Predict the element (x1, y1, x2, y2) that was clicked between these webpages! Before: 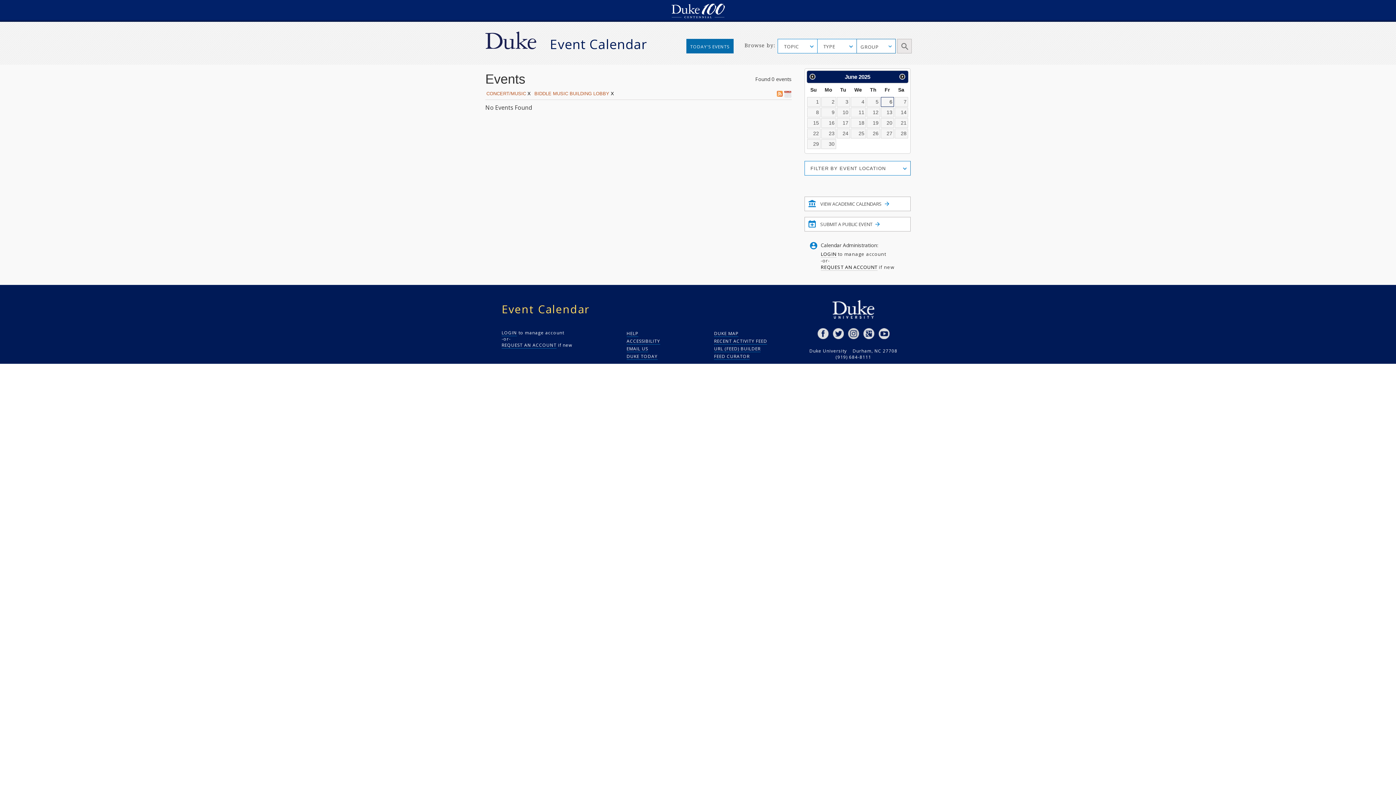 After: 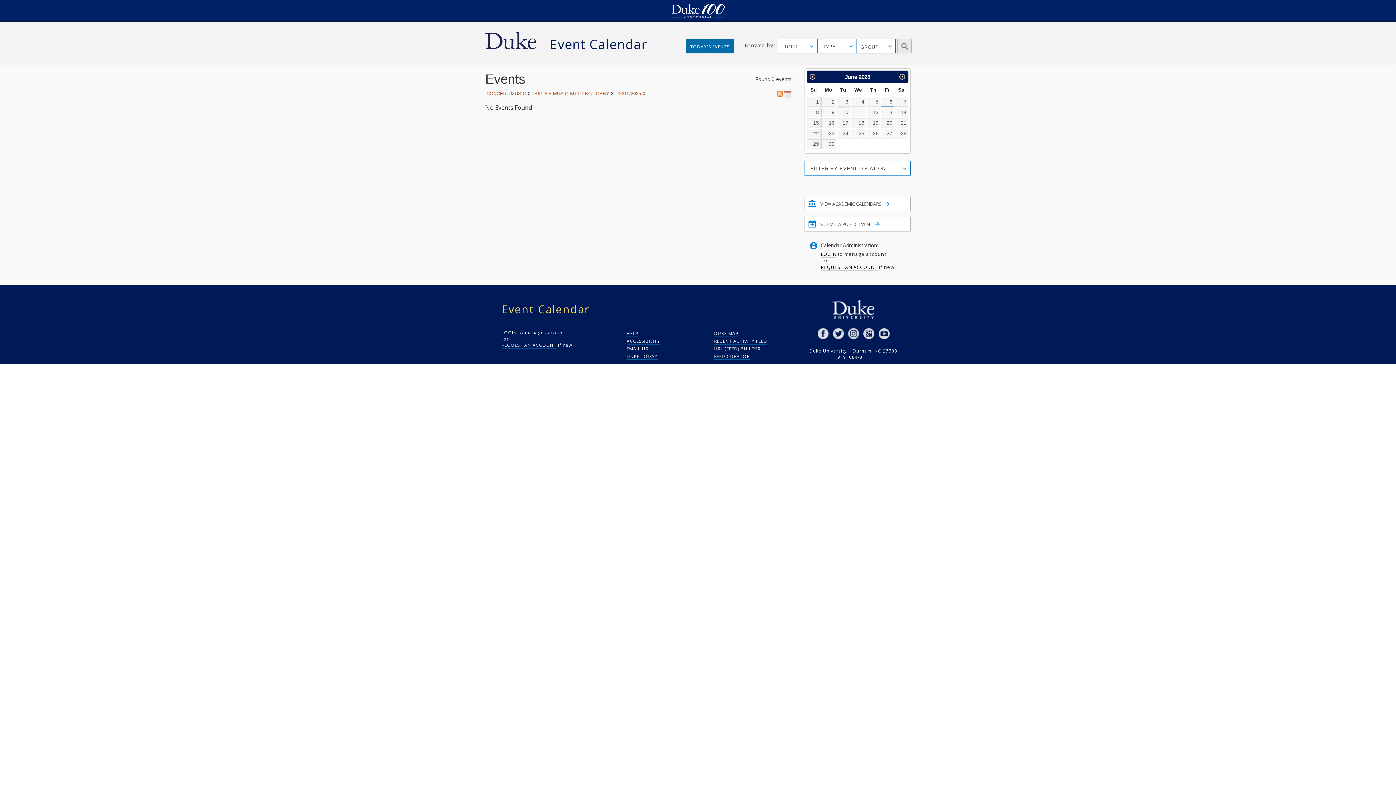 Action: label: 10 bbox: (836, 107, 850, 117)